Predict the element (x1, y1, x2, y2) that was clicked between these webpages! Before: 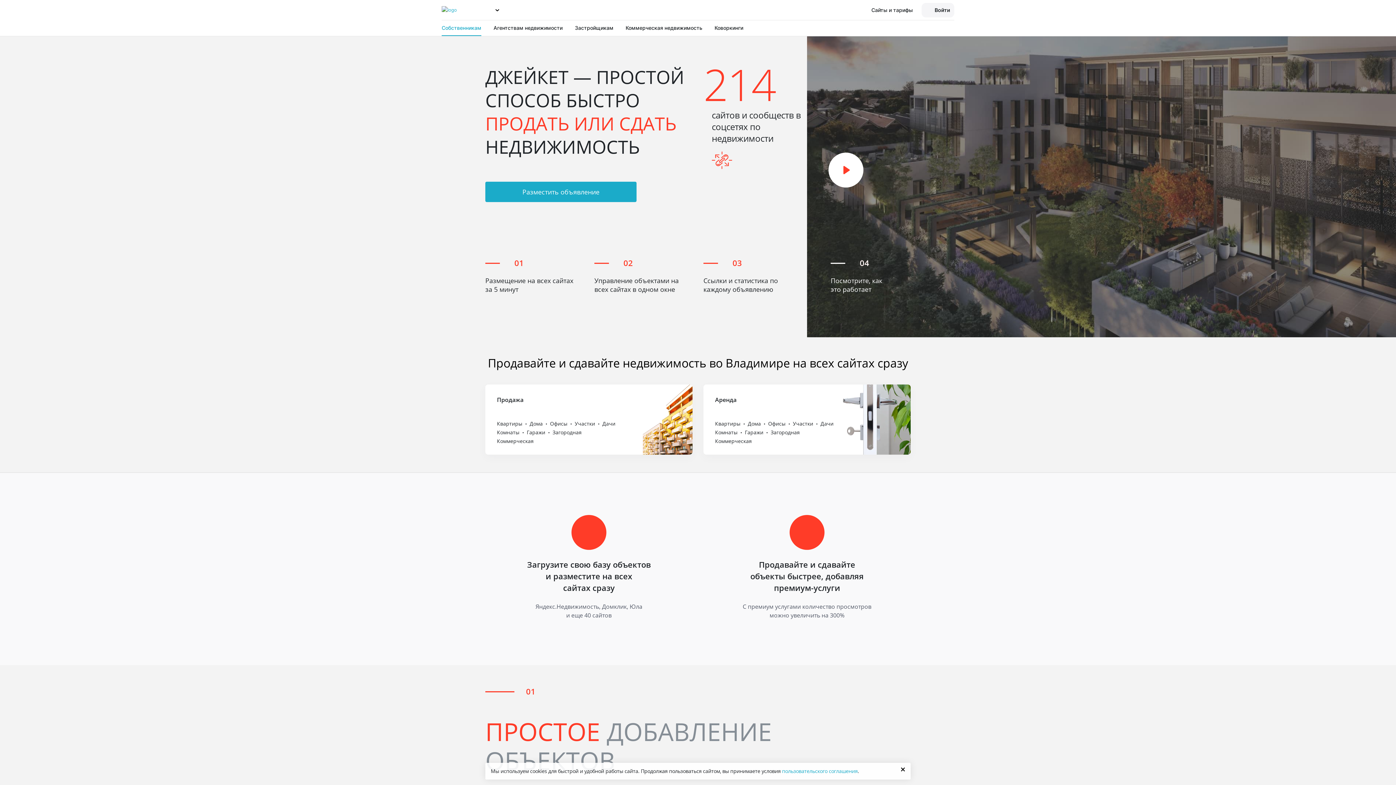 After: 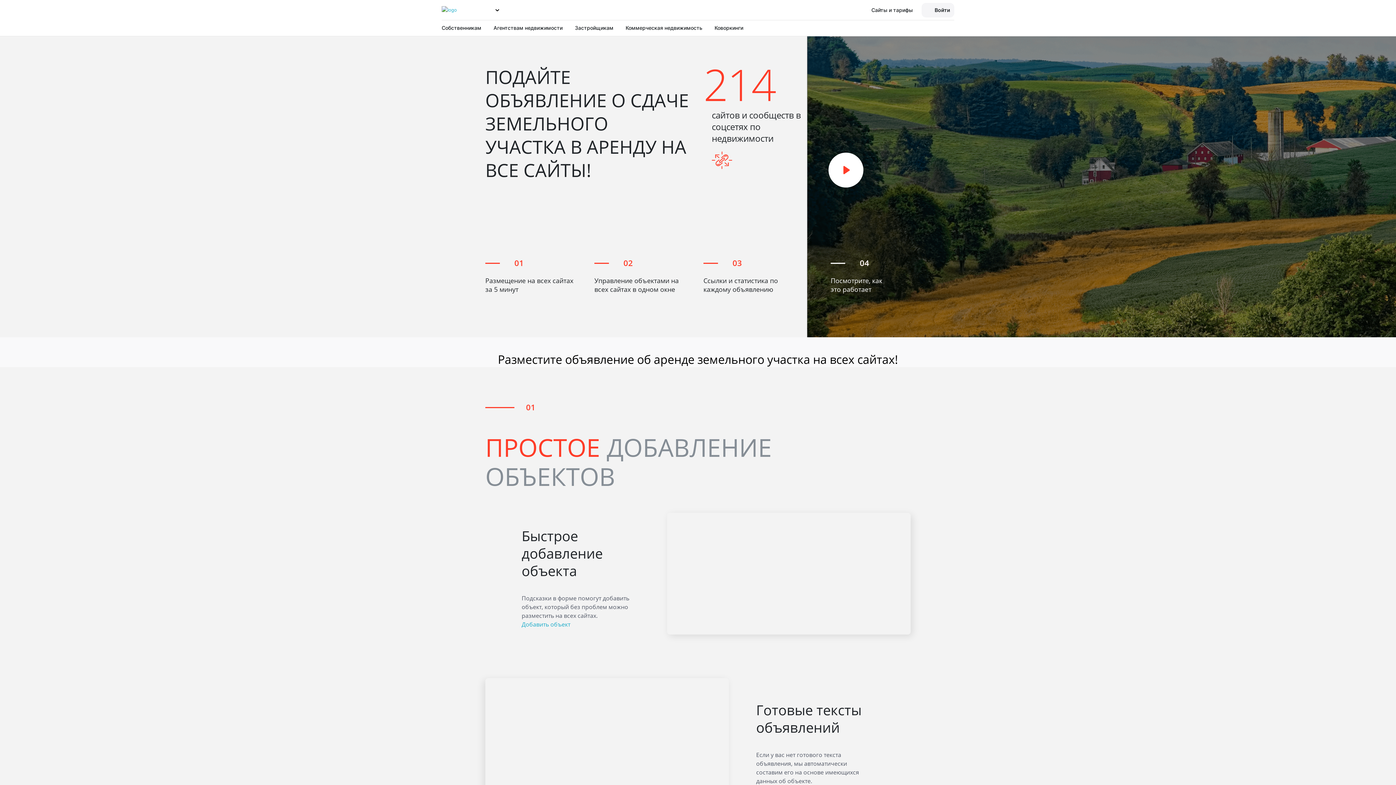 Action: label: Участки bbox: (793, 420, 819, 427)